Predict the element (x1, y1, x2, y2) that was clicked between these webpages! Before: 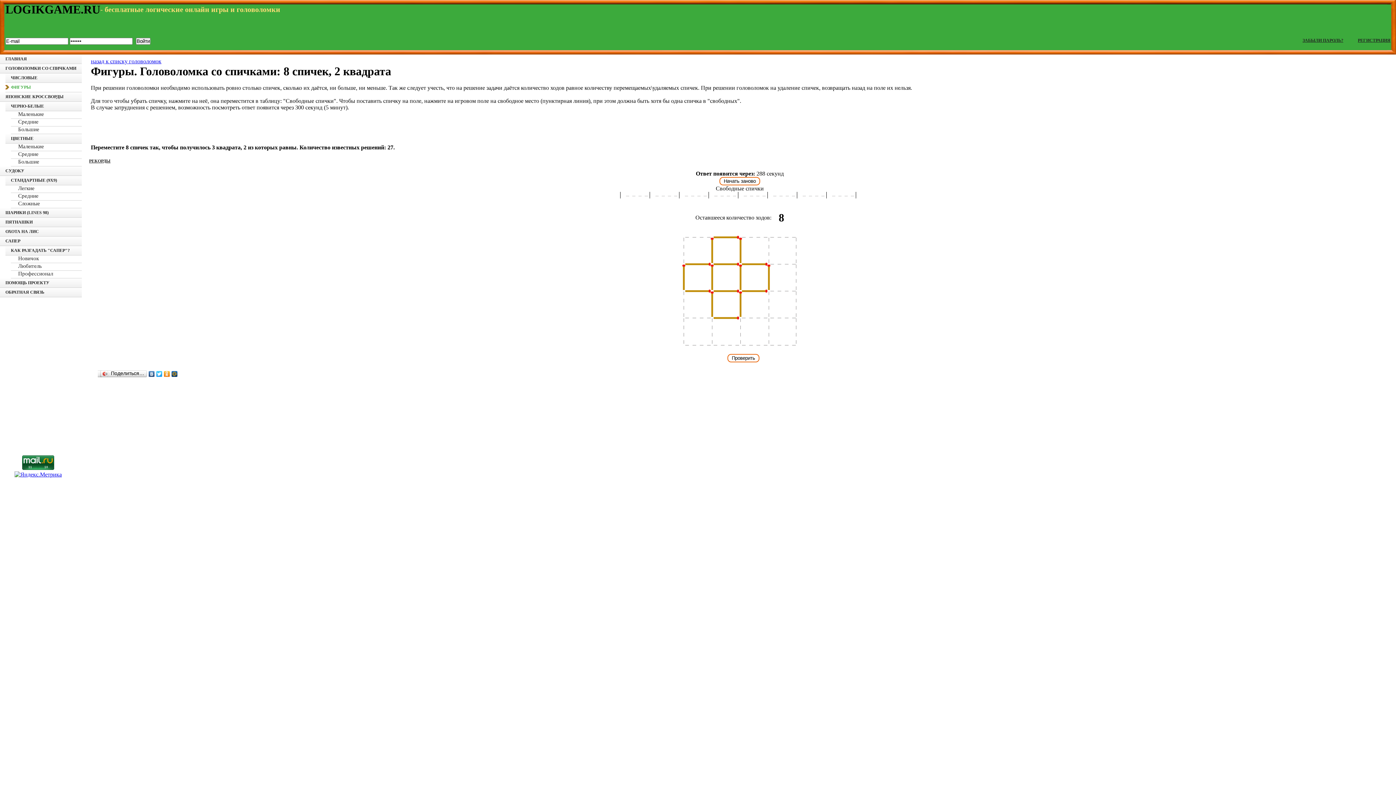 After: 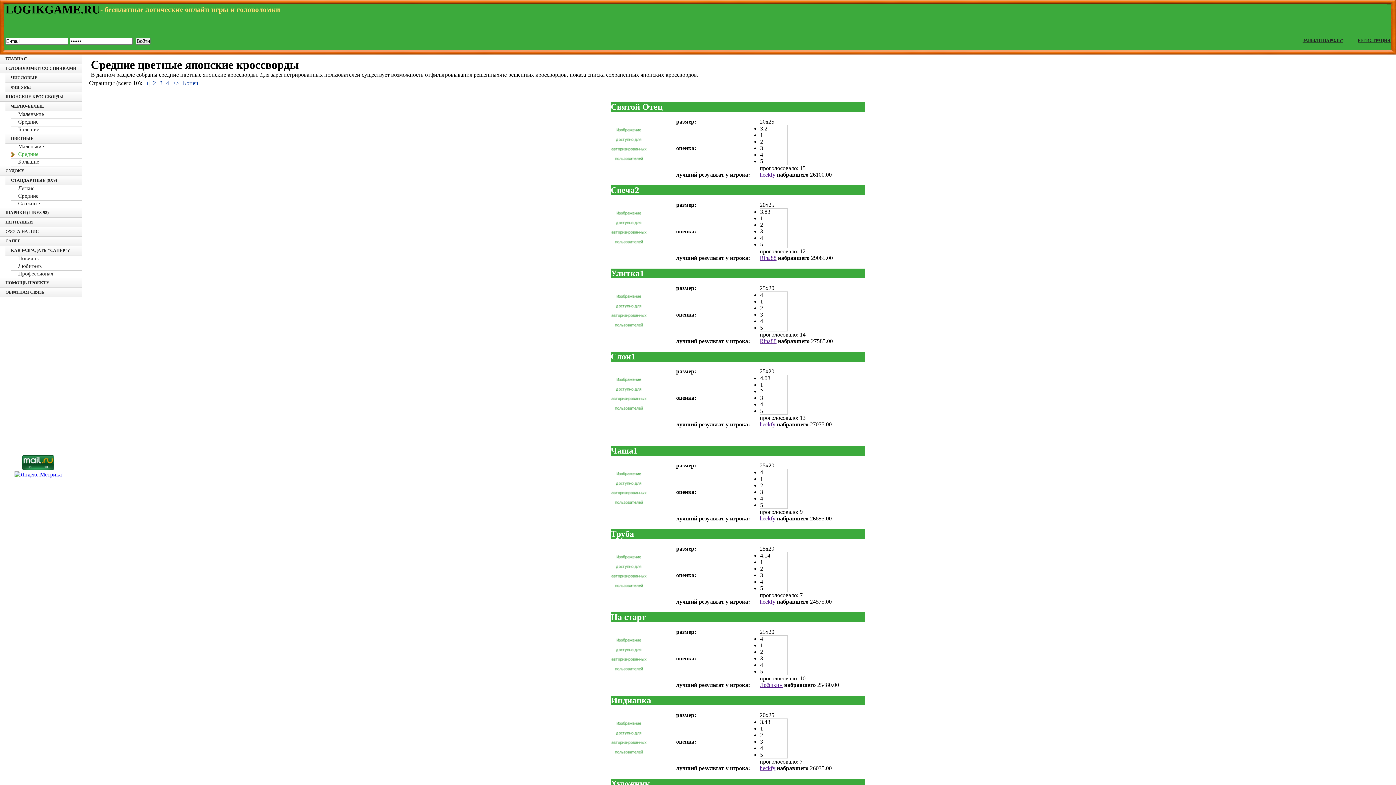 Action: label: Средние bbox: (10, 151, 81, 158)